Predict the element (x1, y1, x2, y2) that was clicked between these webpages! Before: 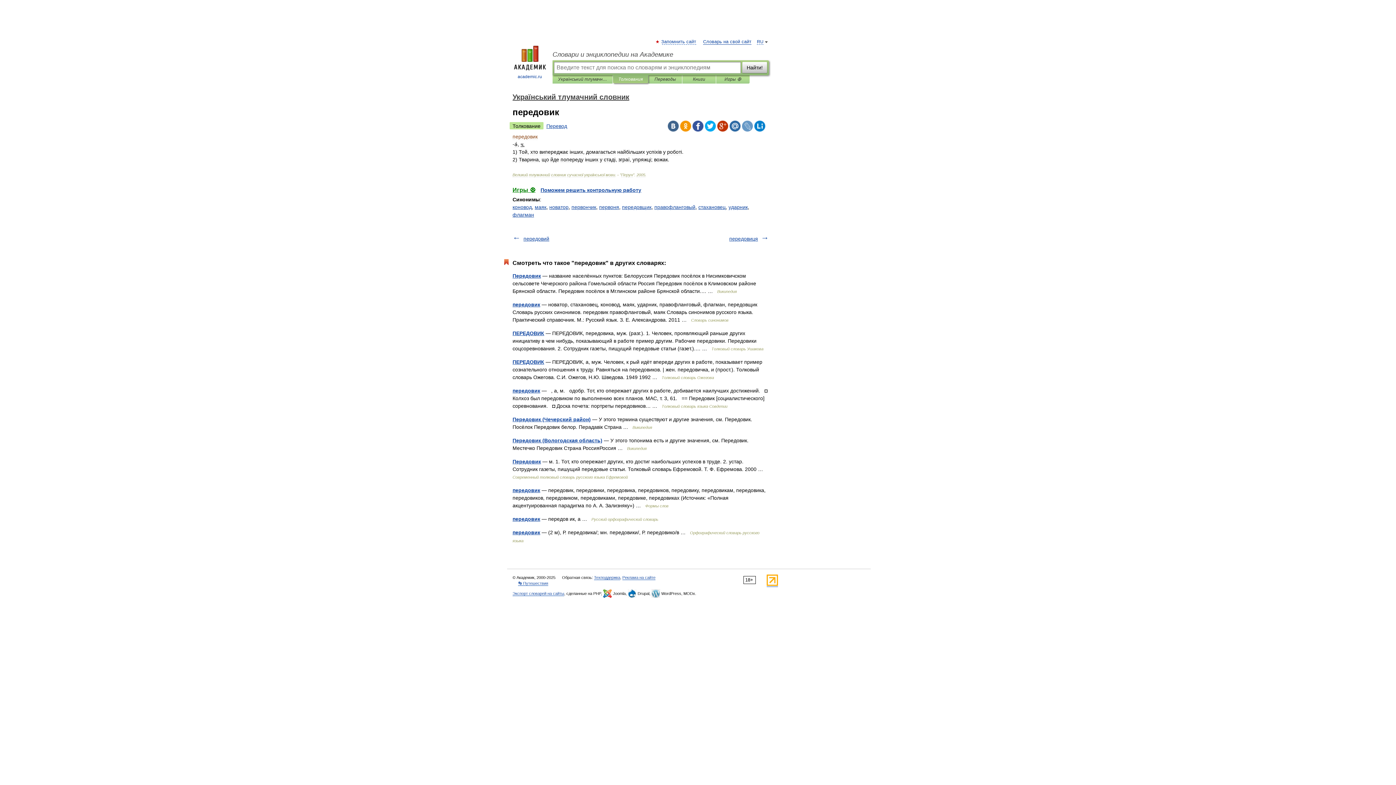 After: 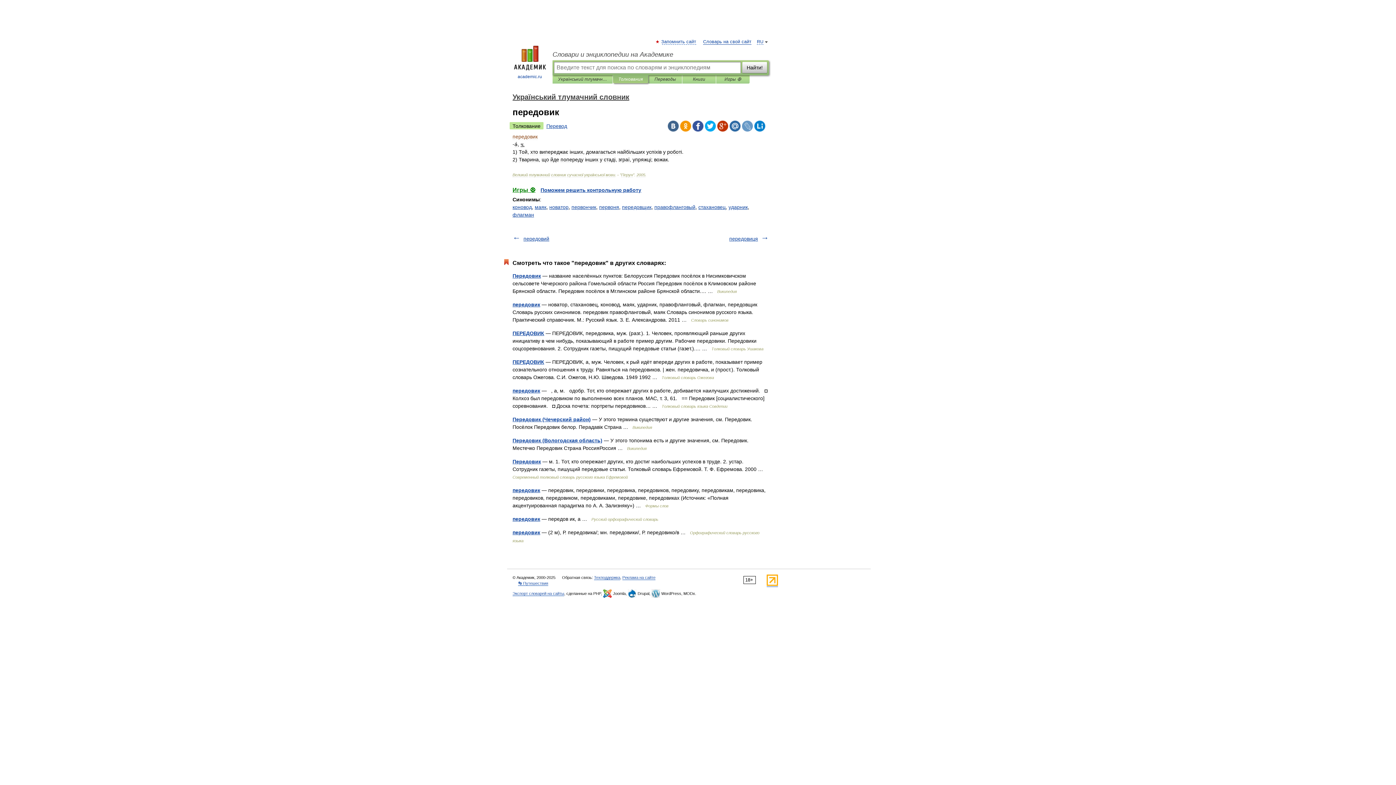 Action: bbox: (680, 120, 691, 131)